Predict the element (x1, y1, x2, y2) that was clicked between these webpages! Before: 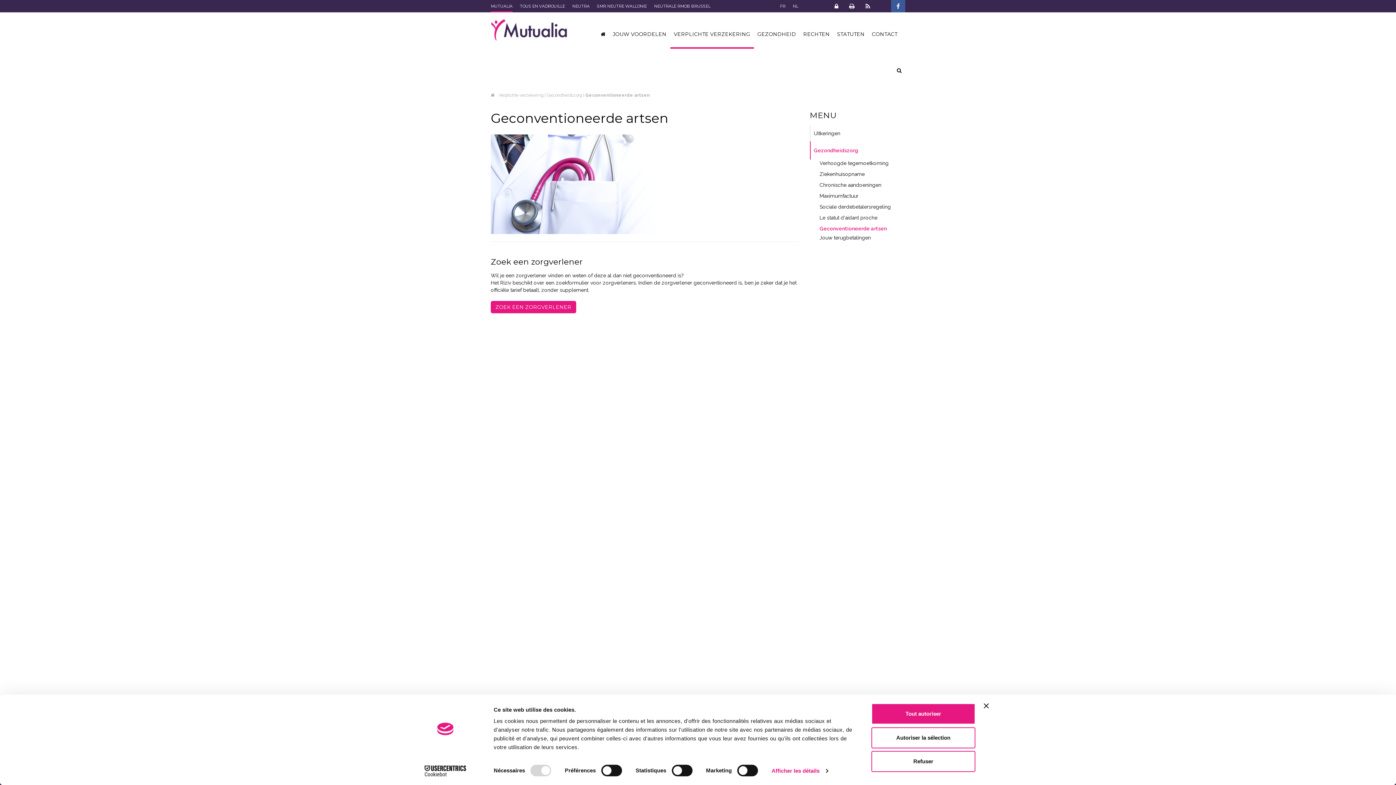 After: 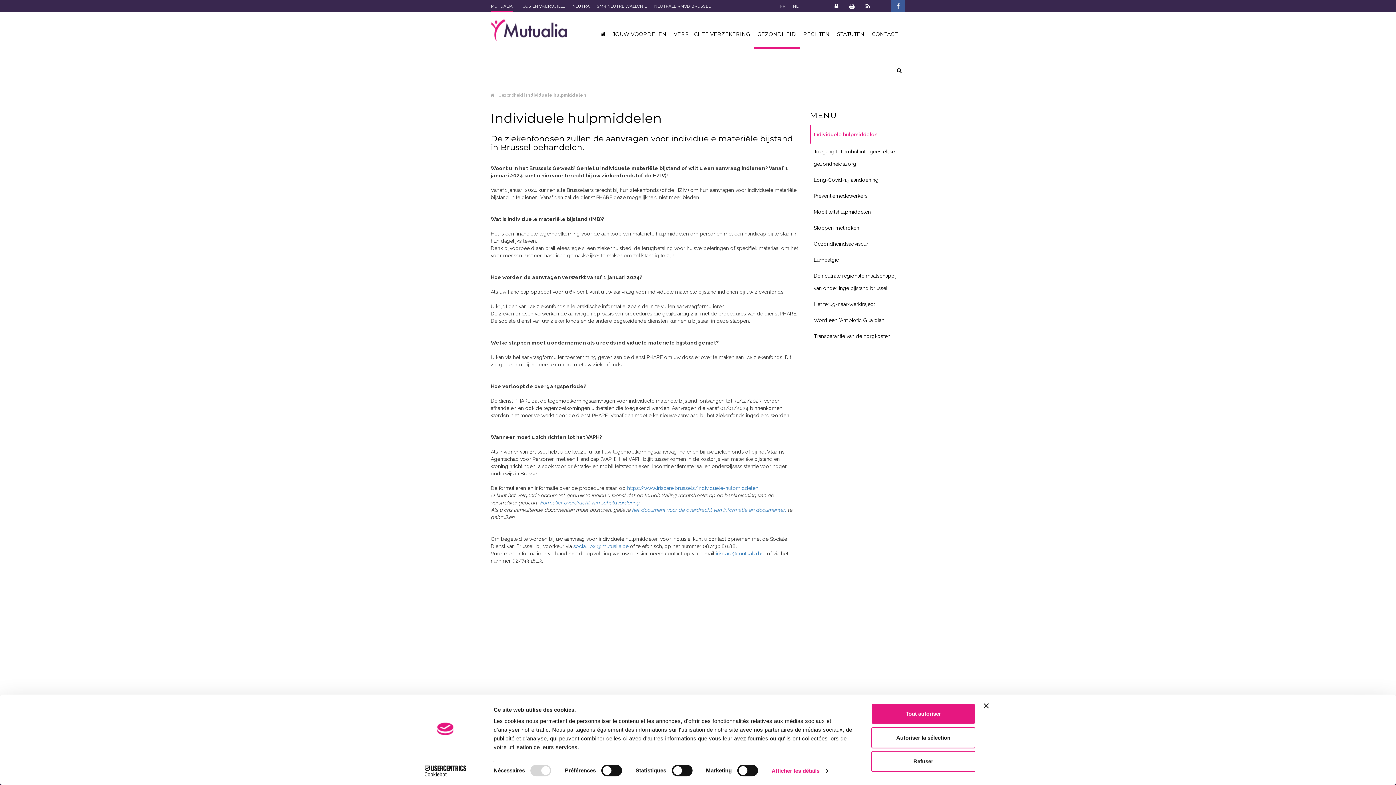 Action: label: GEZONDHEID bbox: (757, 30, 796, 37)